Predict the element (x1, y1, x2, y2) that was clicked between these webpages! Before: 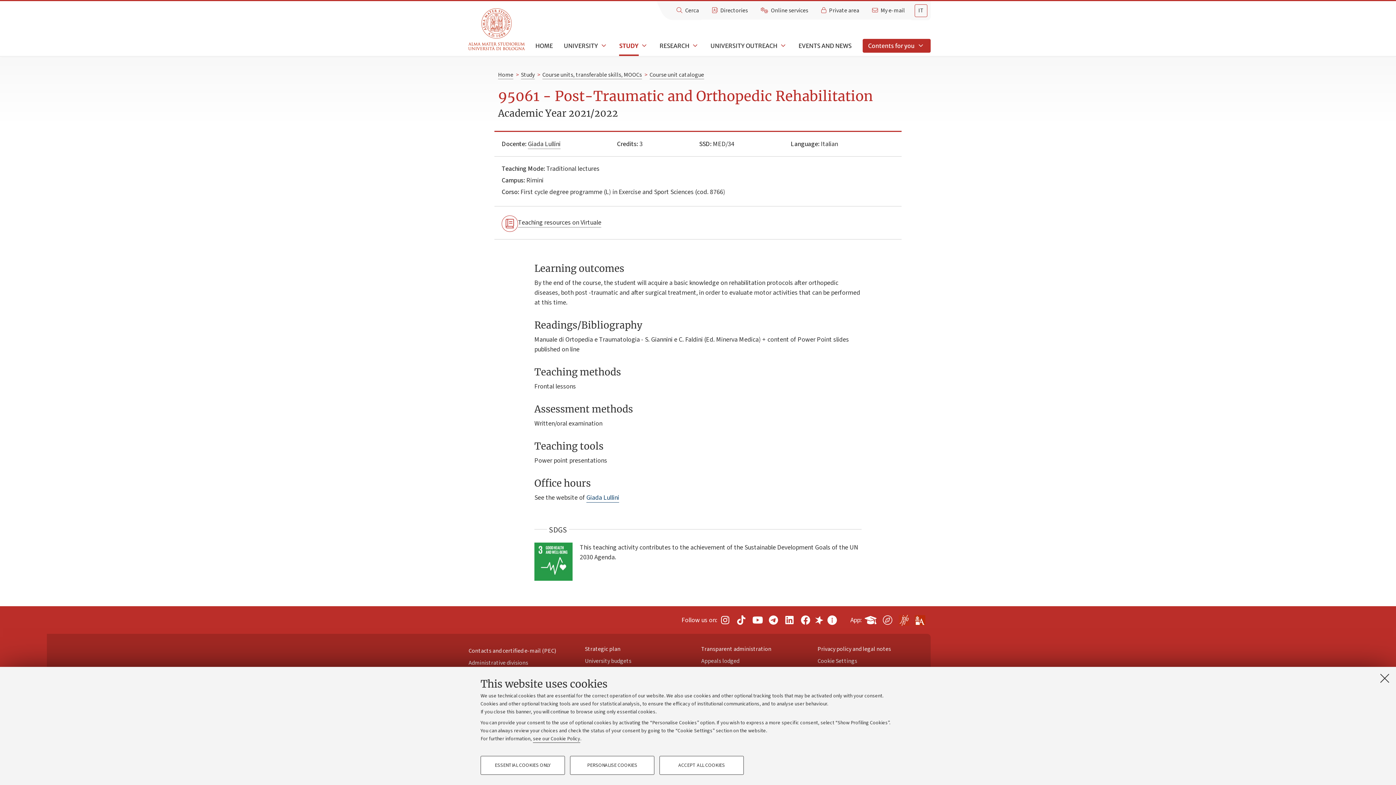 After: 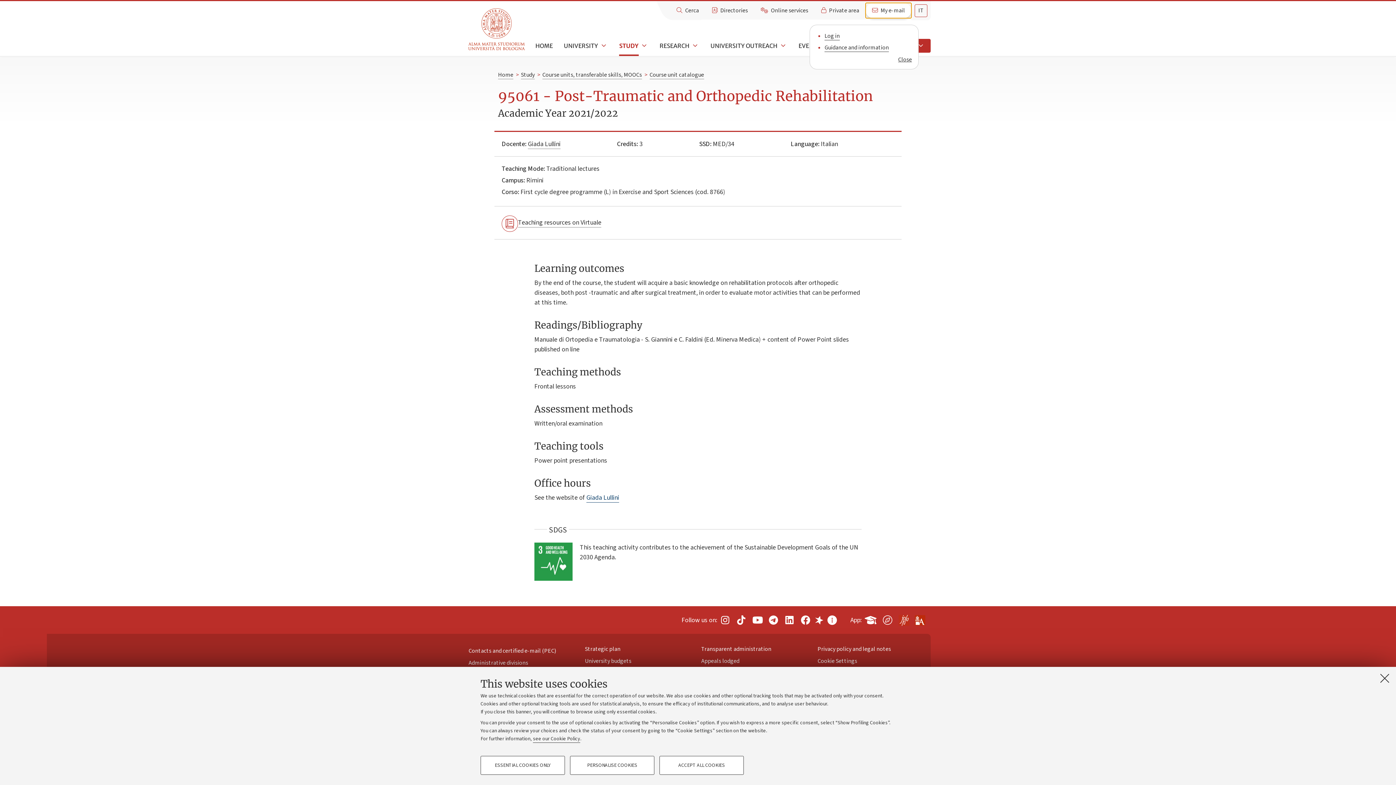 Action: bbox: (865, 2, 911, 18) label:  My e-mail